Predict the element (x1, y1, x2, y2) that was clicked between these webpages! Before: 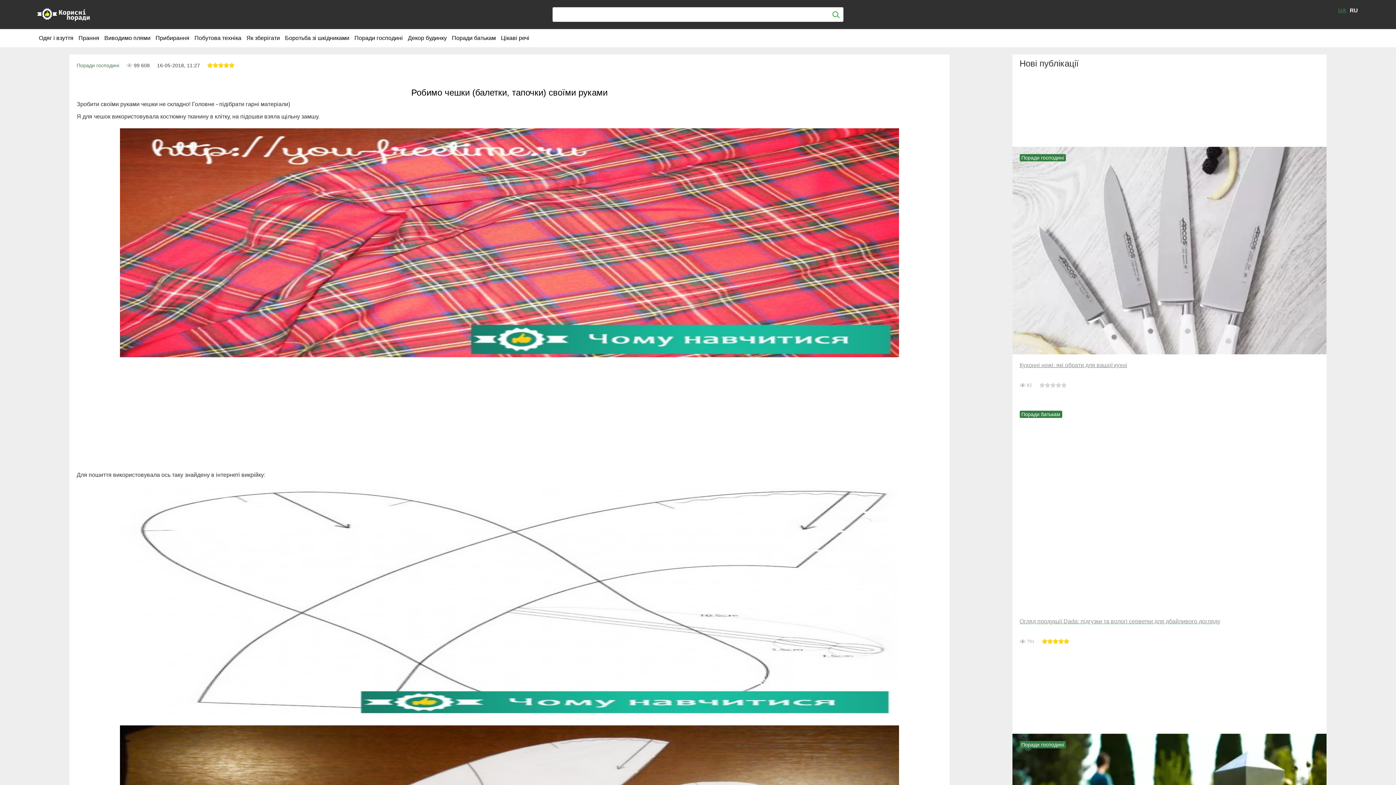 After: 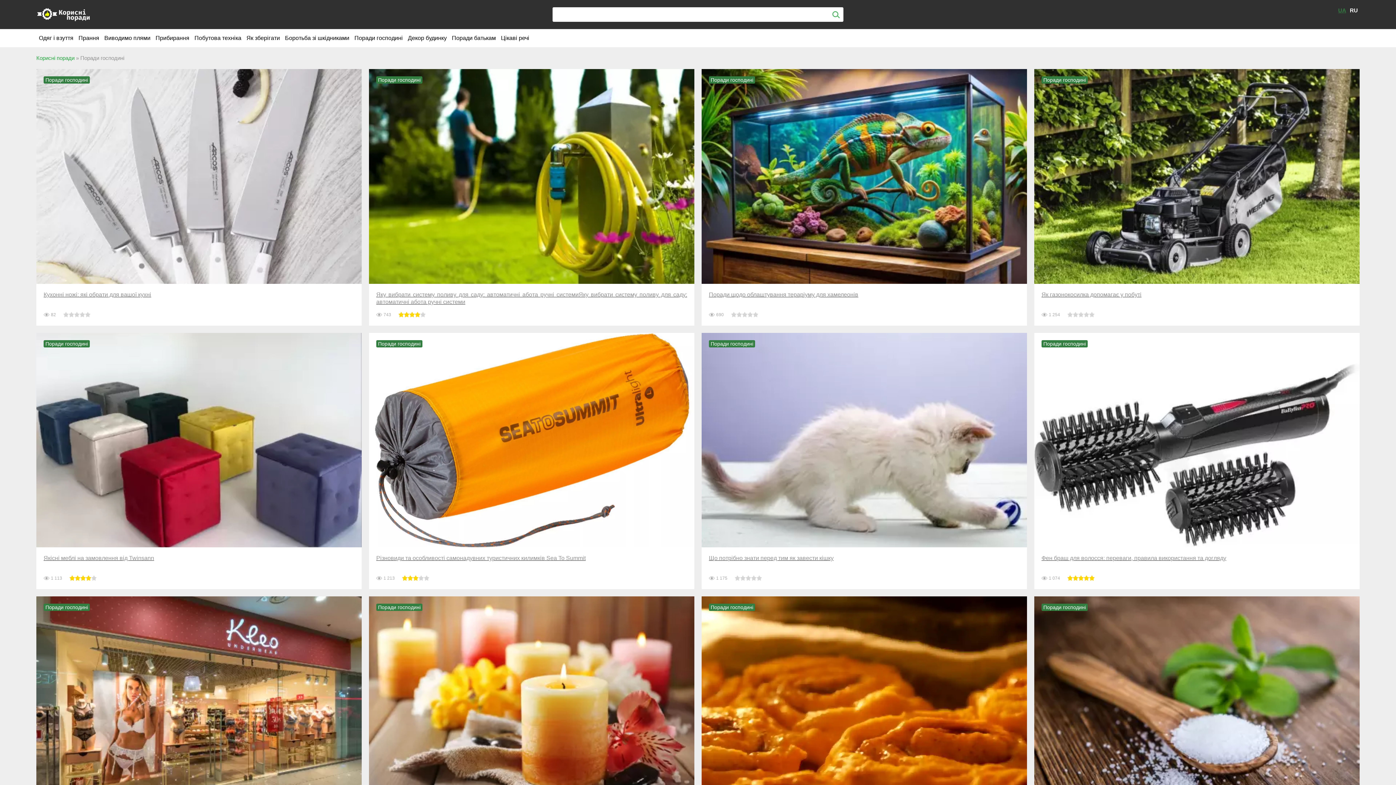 Action: label: Поради господині bbox: (76, 62, 119, 68)